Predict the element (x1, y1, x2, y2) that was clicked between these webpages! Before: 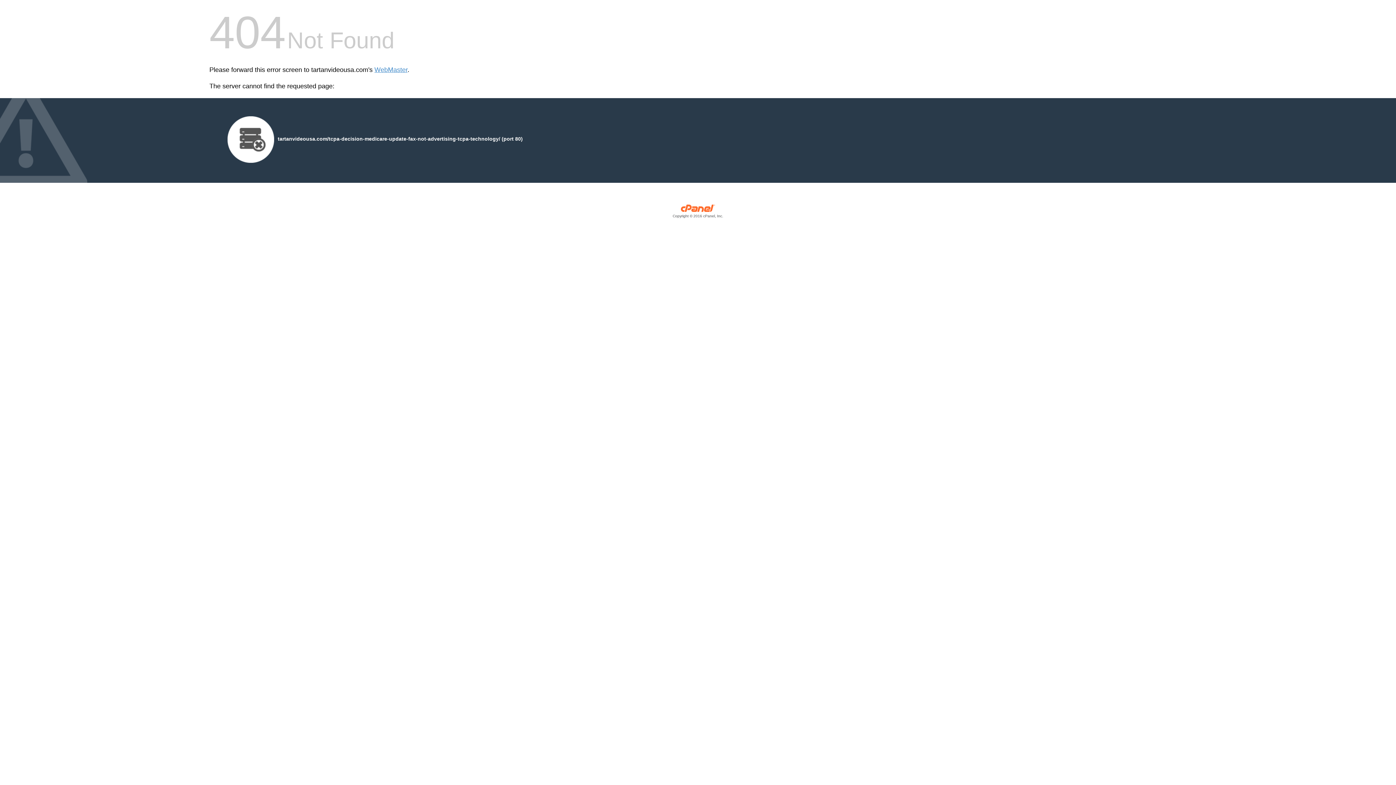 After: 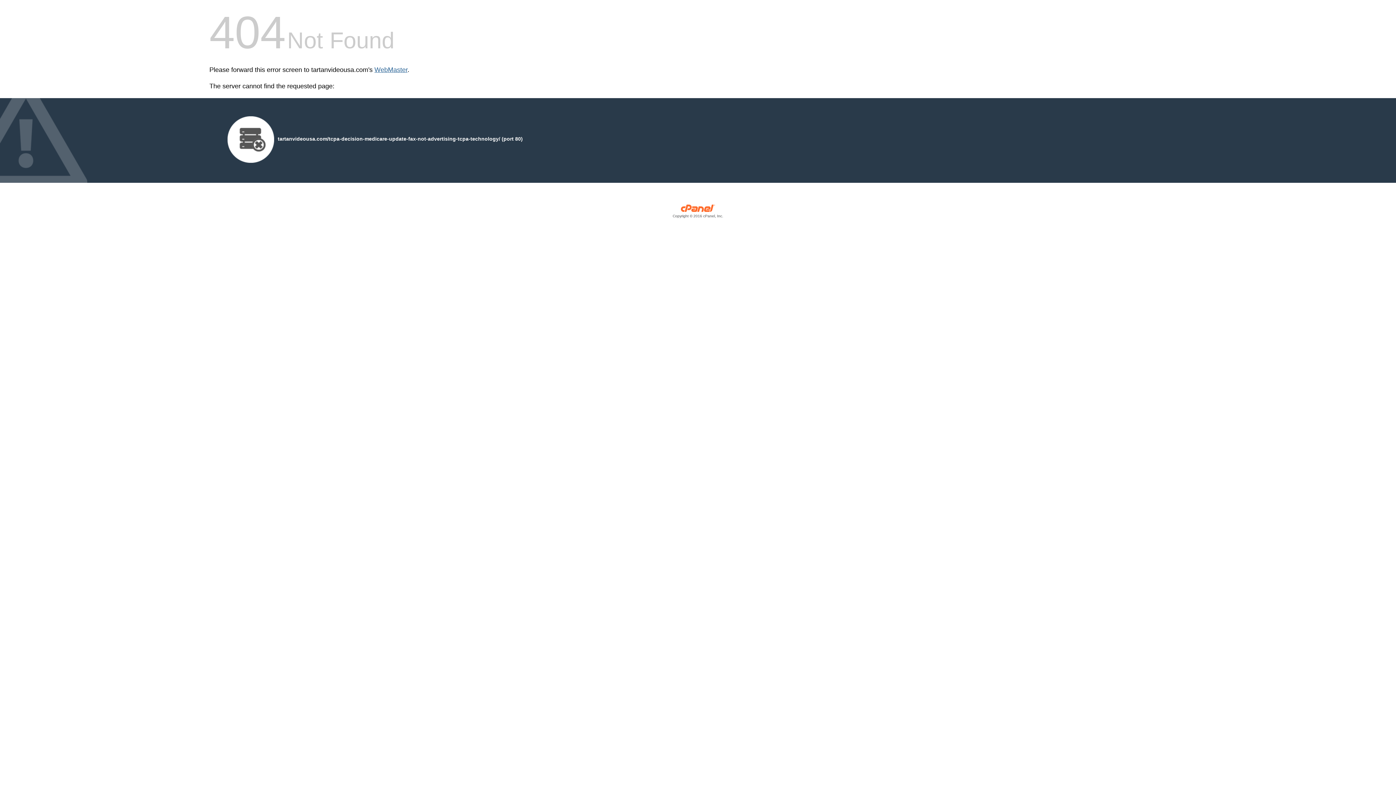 Action: bbox: (374, 66, 407, 73) label: WebMaster